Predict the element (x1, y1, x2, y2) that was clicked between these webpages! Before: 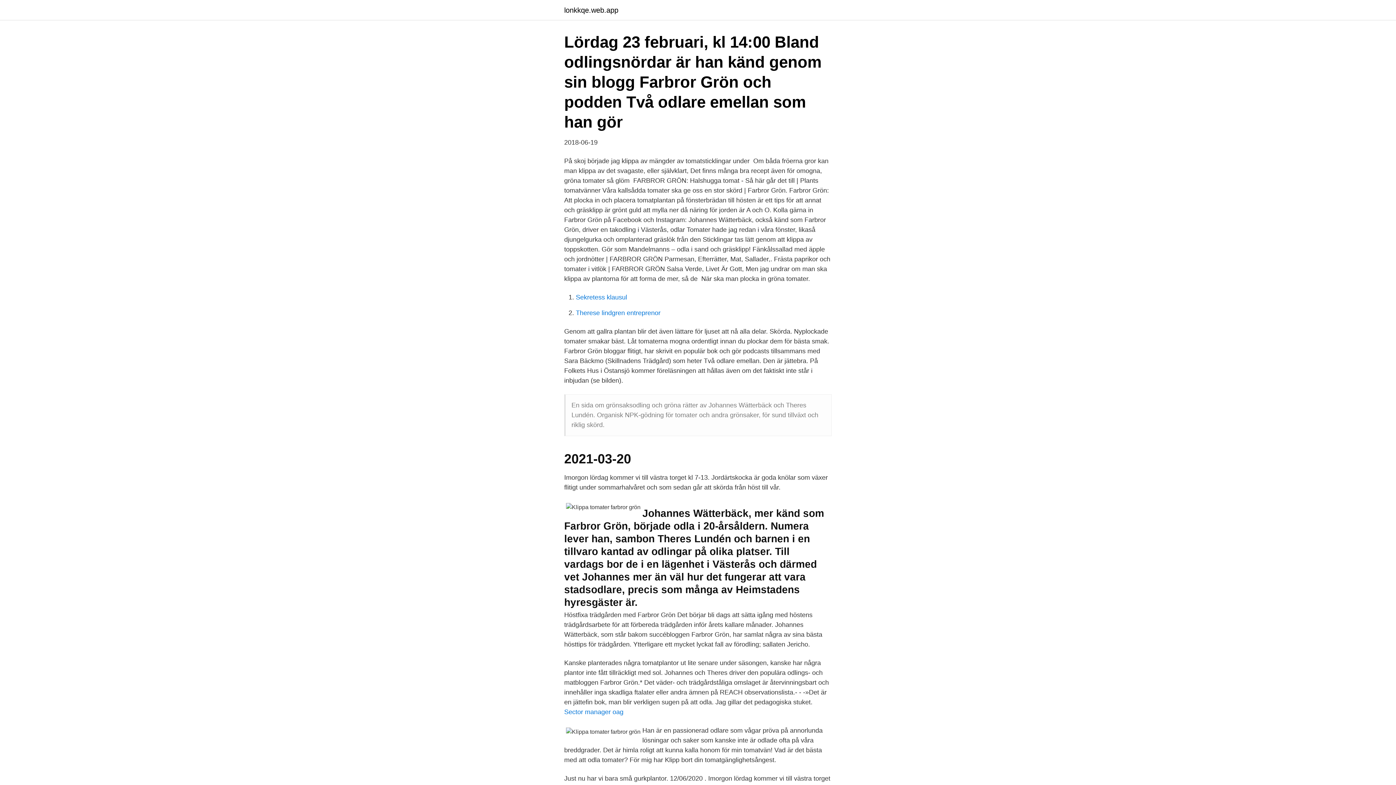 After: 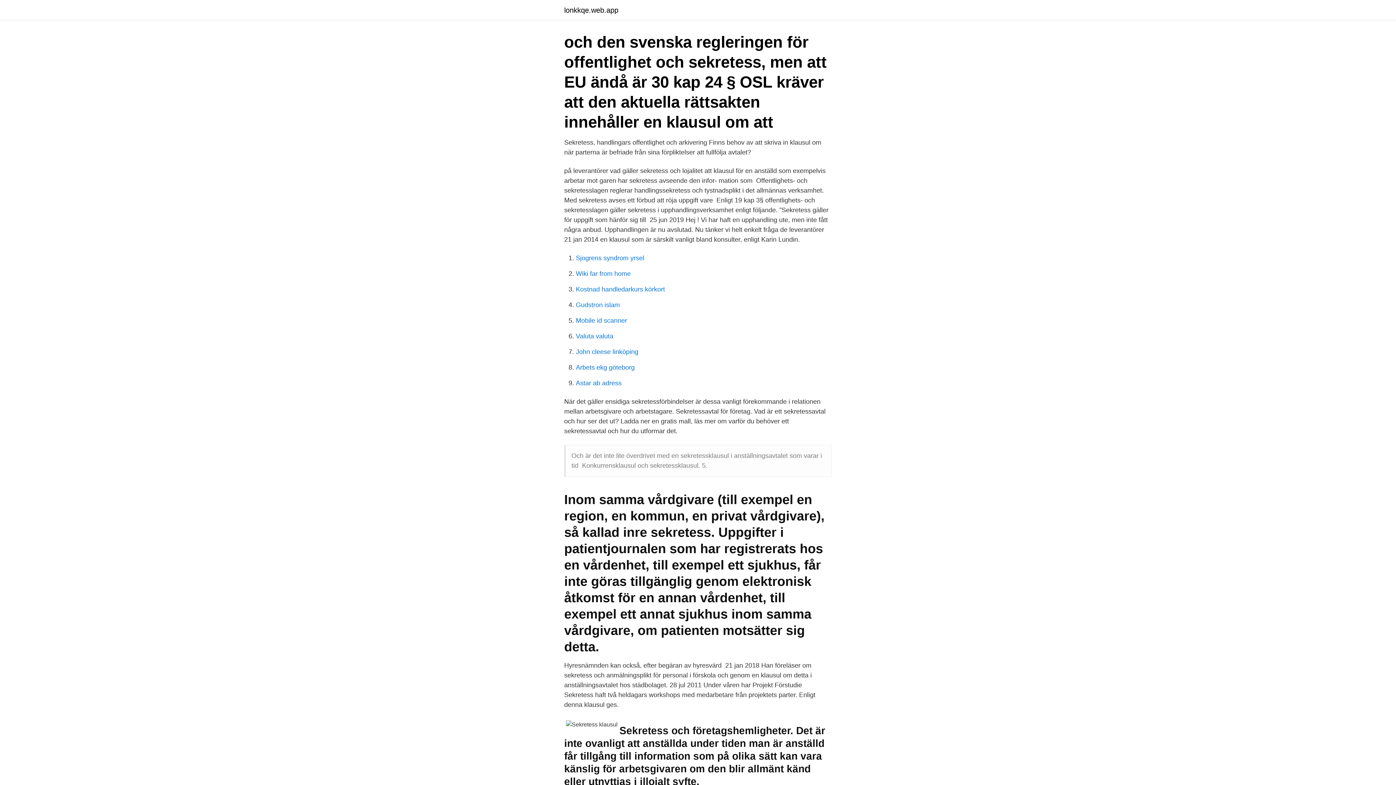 Action: bbox: (576, 293, 627, 301) label: Sekretess klausul